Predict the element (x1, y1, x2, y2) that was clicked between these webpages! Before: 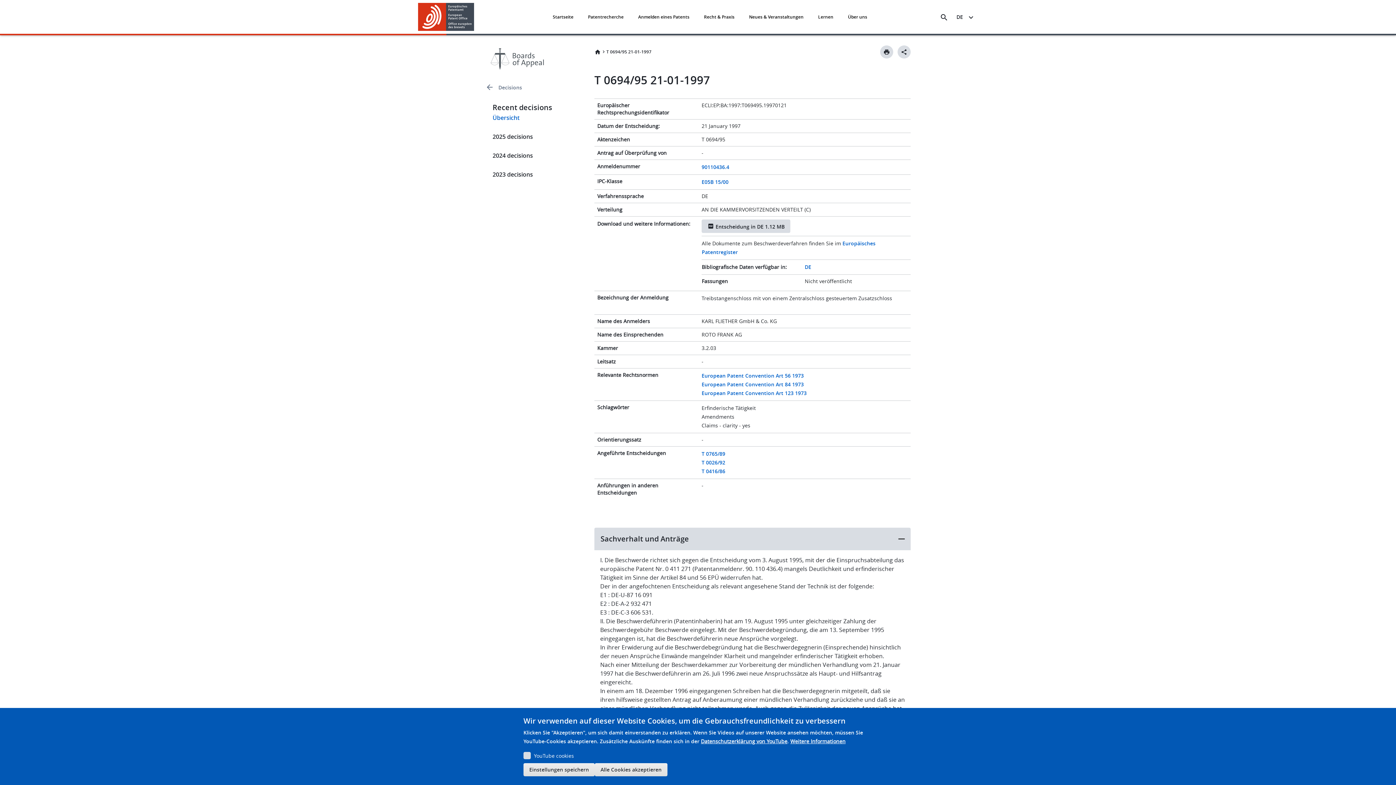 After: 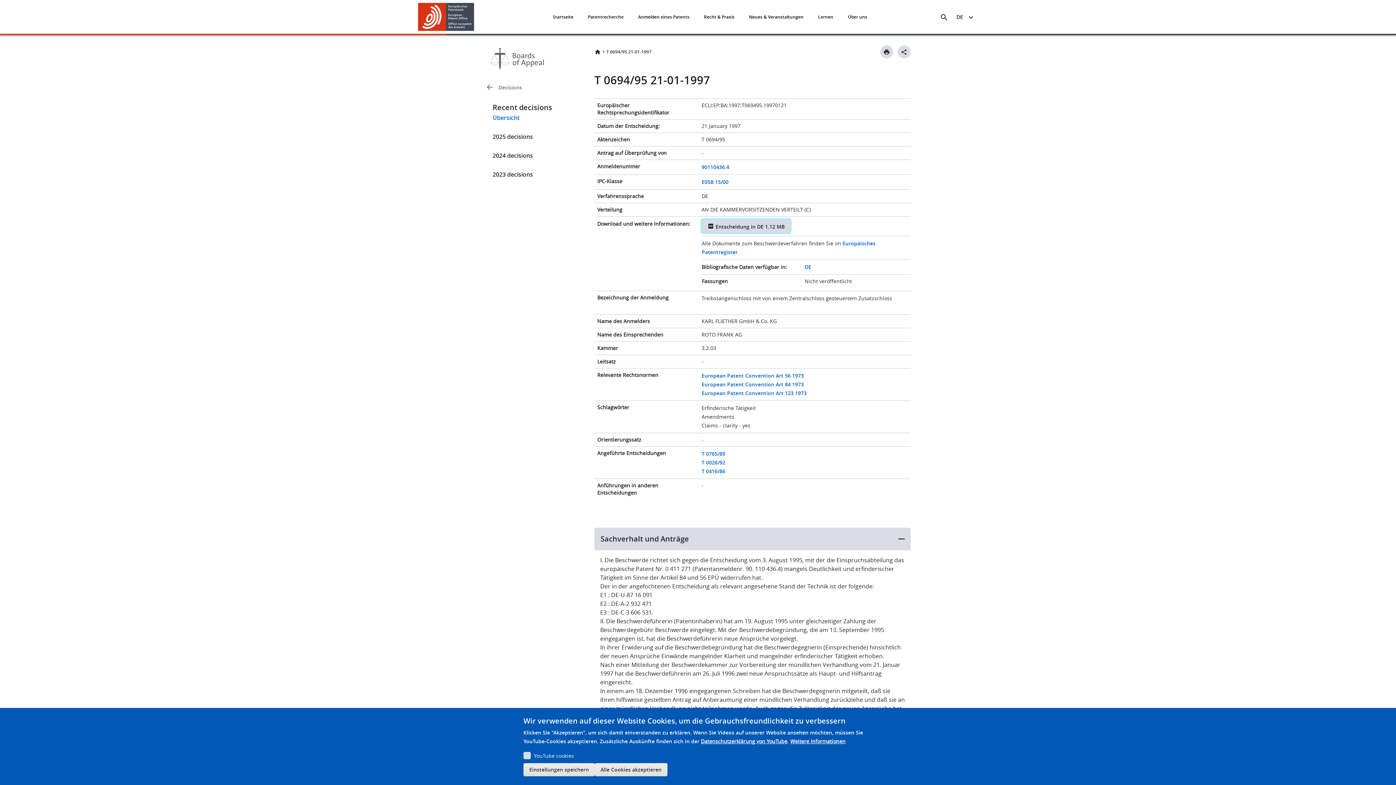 Action: bbox: (701, 219, 790, 232) label: Entscheidung in DE 1.12 MB